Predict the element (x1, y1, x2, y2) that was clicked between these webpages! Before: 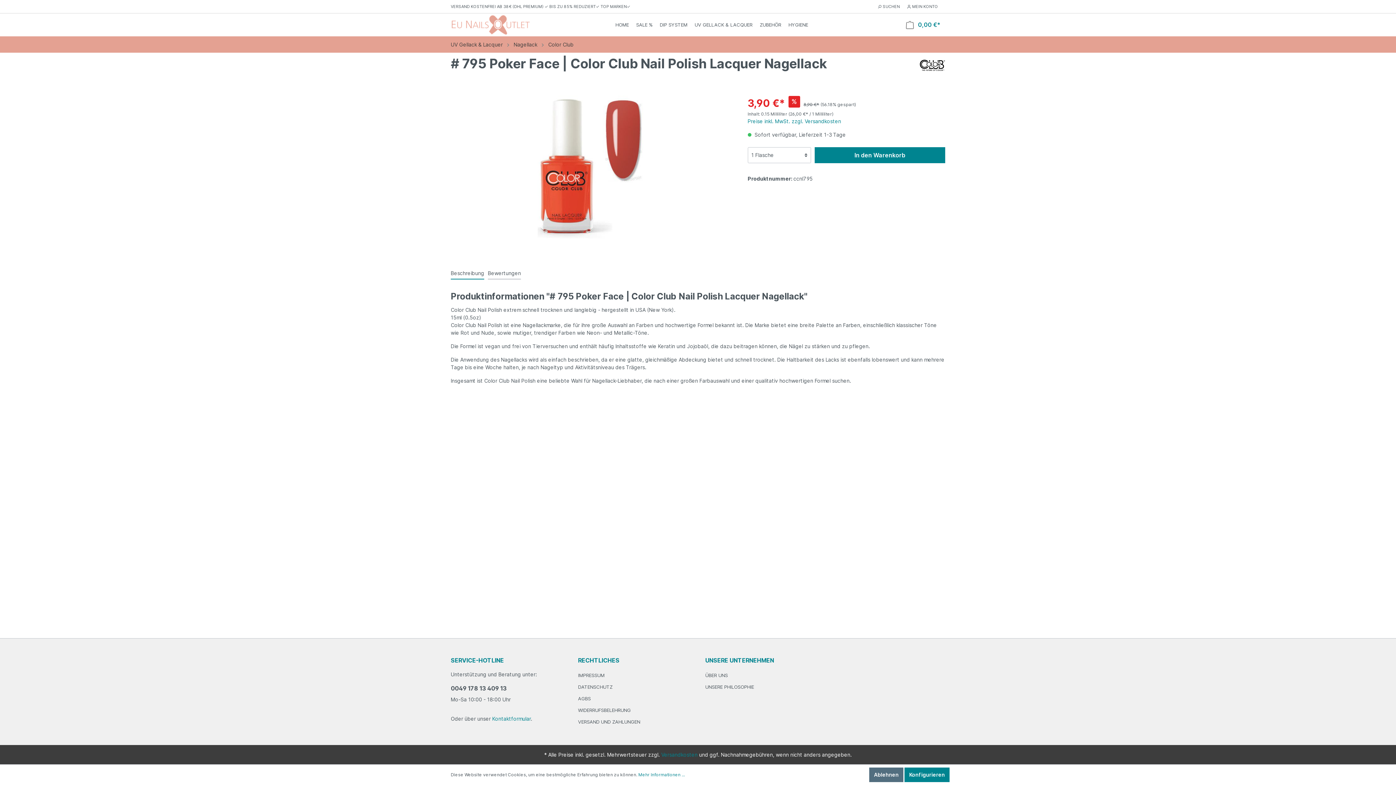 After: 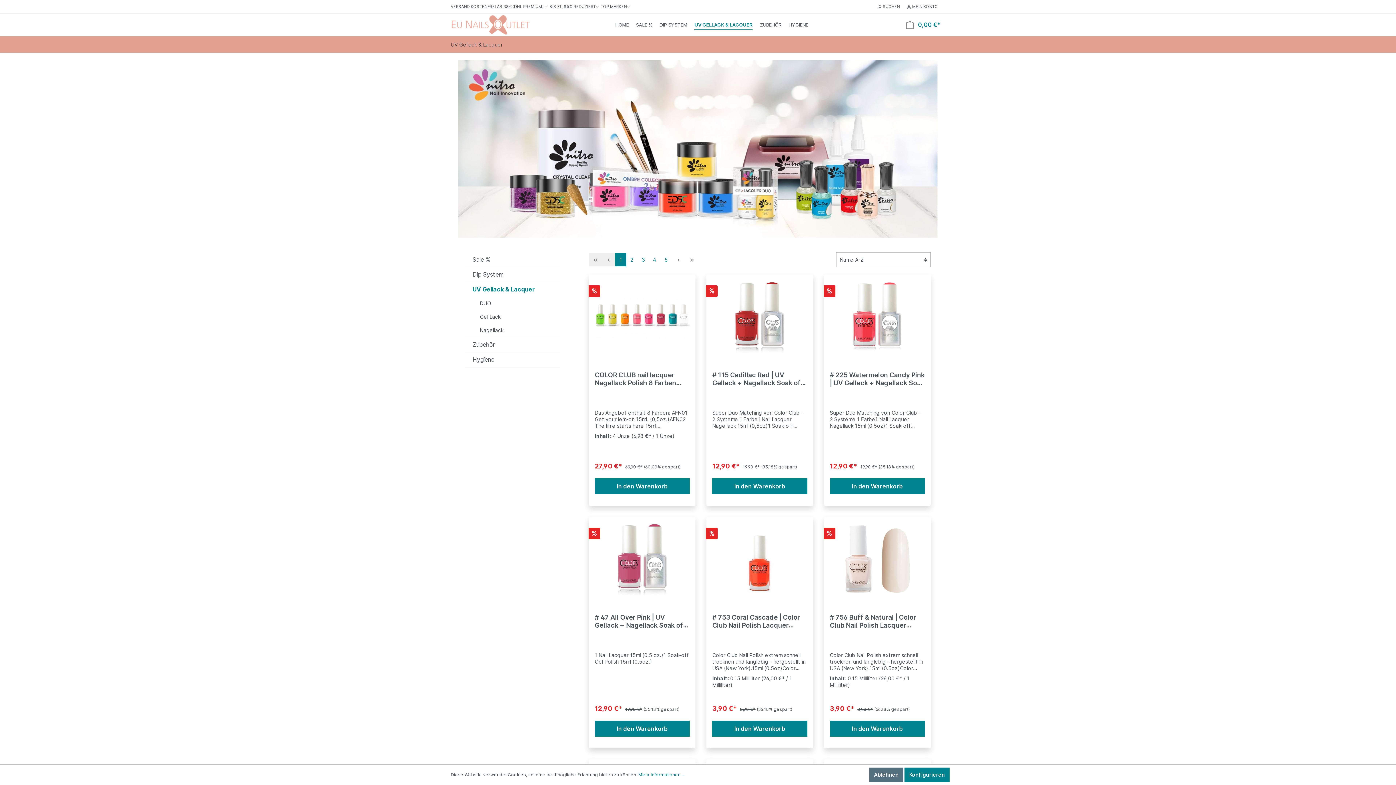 Action: bbox: (450, 41, 502, 47) label: UV Gellack & Lacquer